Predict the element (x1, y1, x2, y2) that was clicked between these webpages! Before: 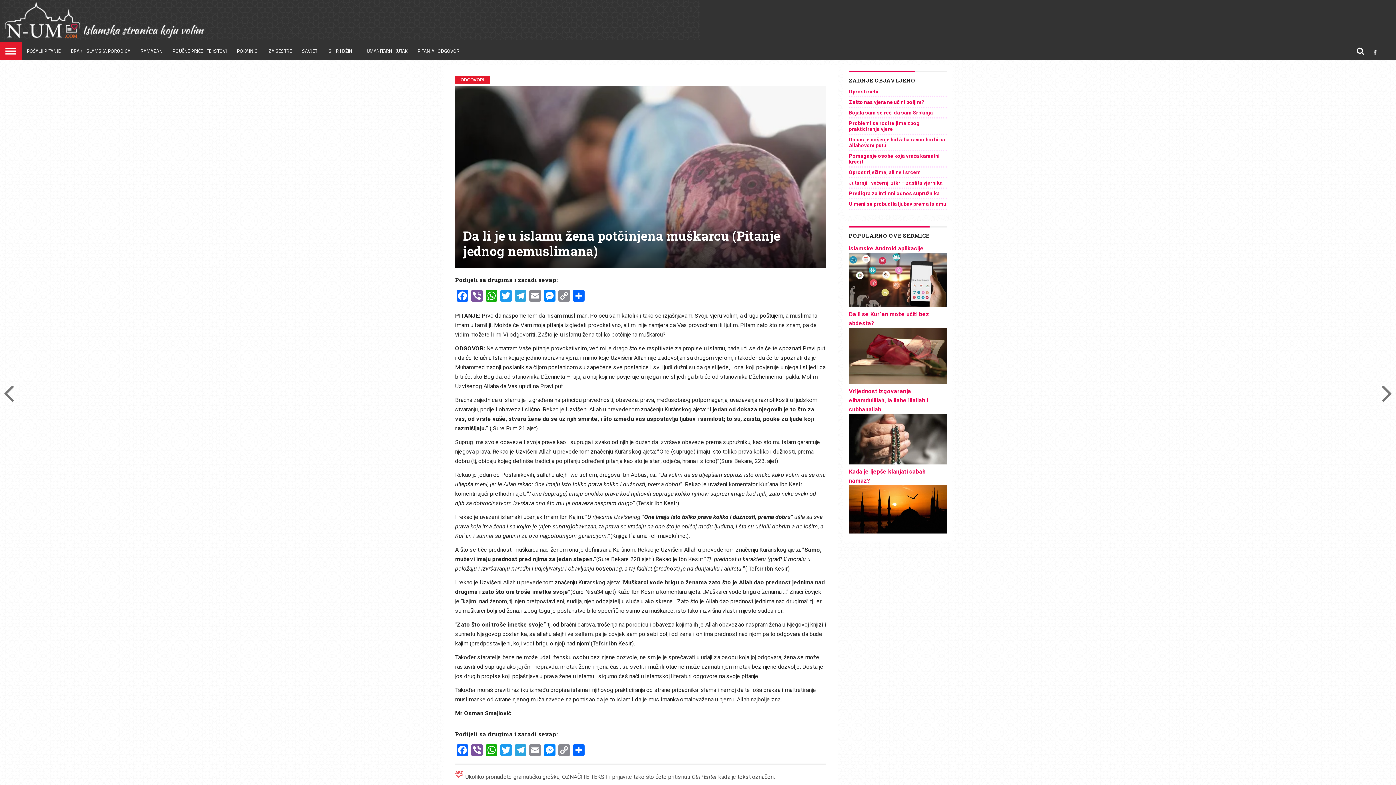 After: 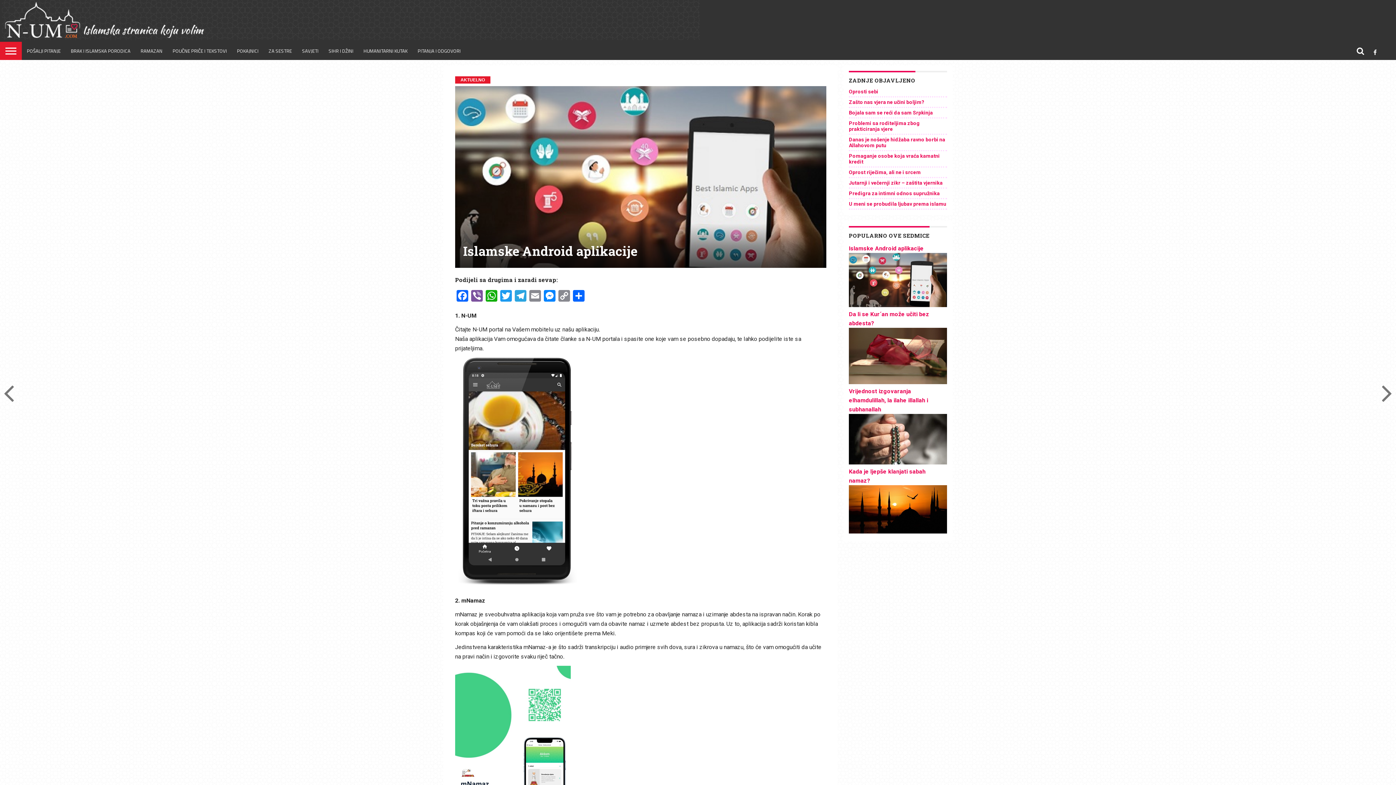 Action: bbox: (849, 245, 924, 252) label: Islamske Android aplikacije